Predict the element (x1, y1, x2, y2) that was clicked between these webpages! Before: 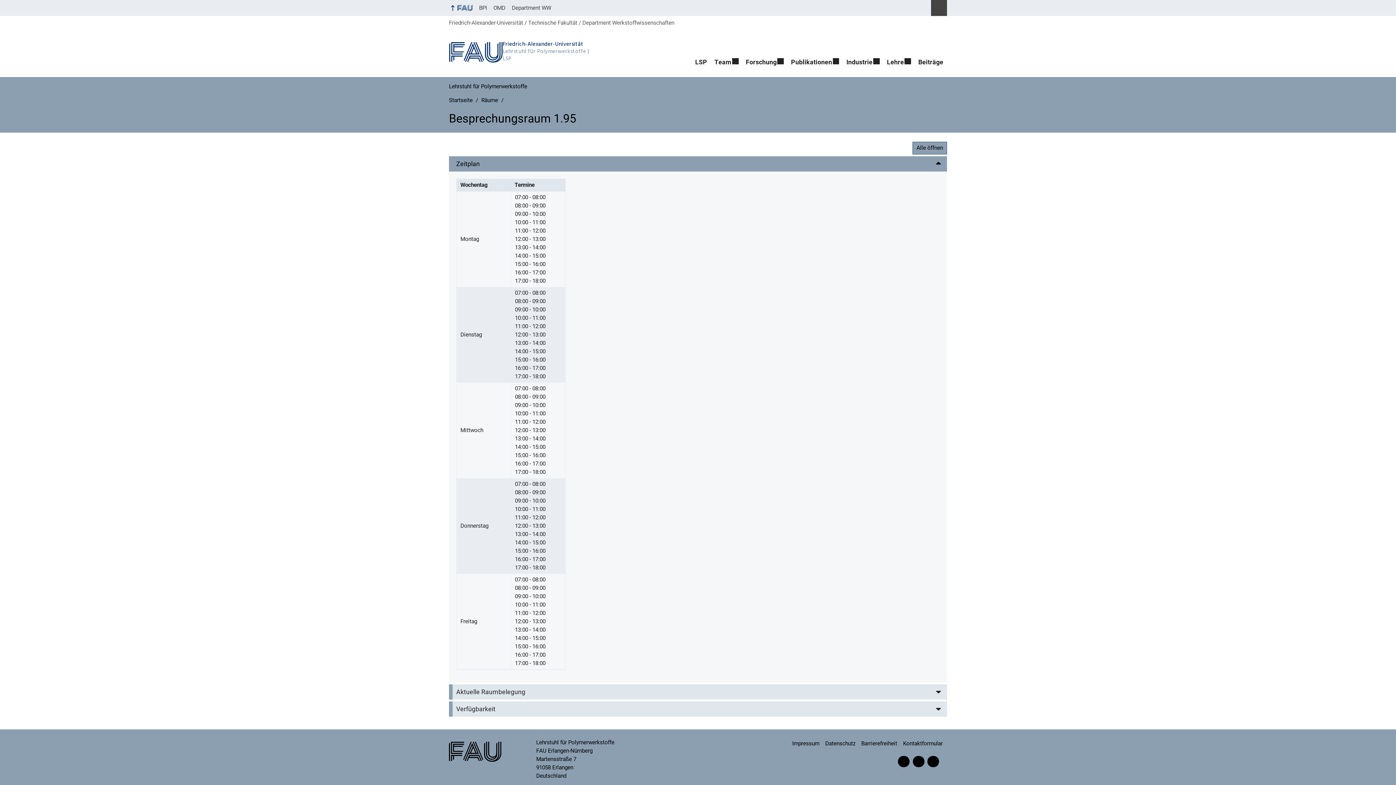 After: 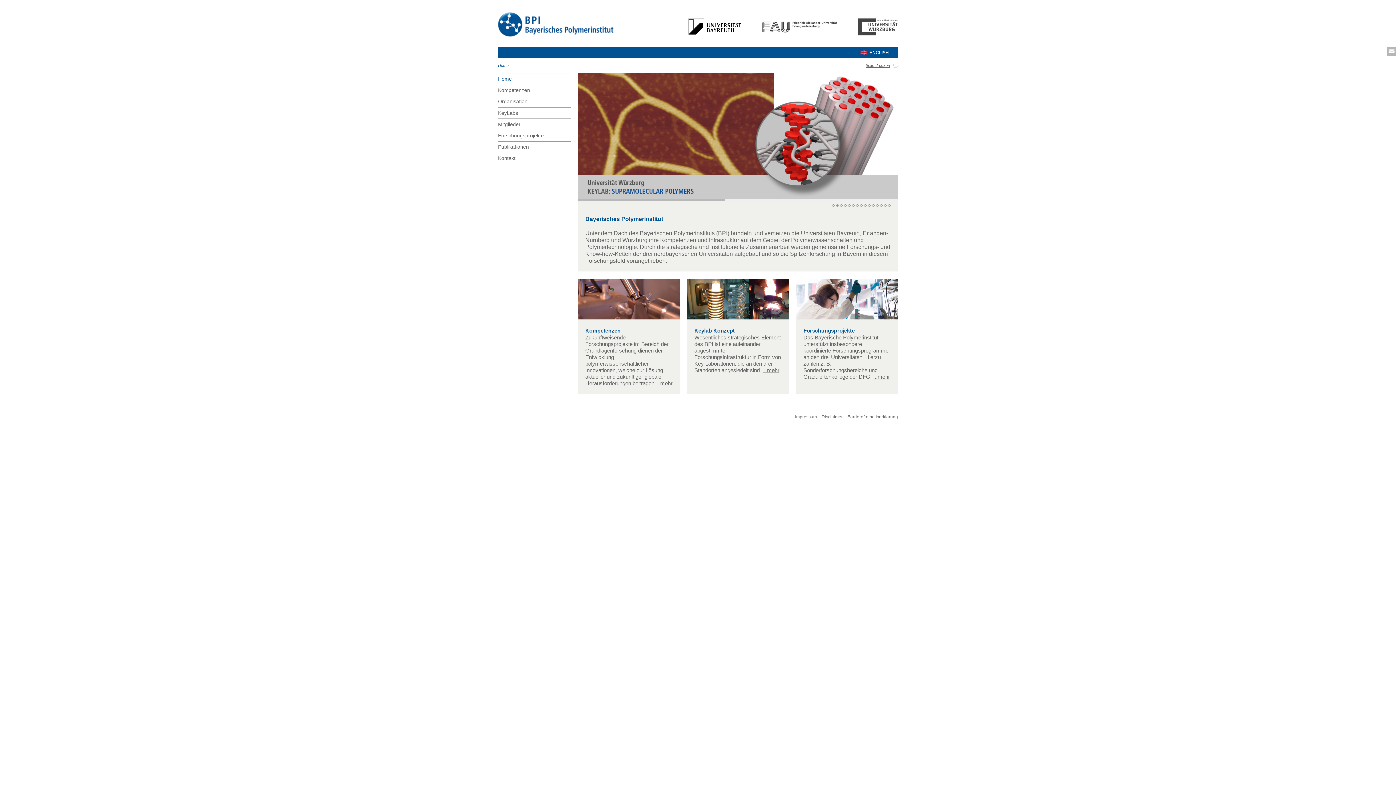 Action: bbox: (475, 0, 490, 16) label: BPI